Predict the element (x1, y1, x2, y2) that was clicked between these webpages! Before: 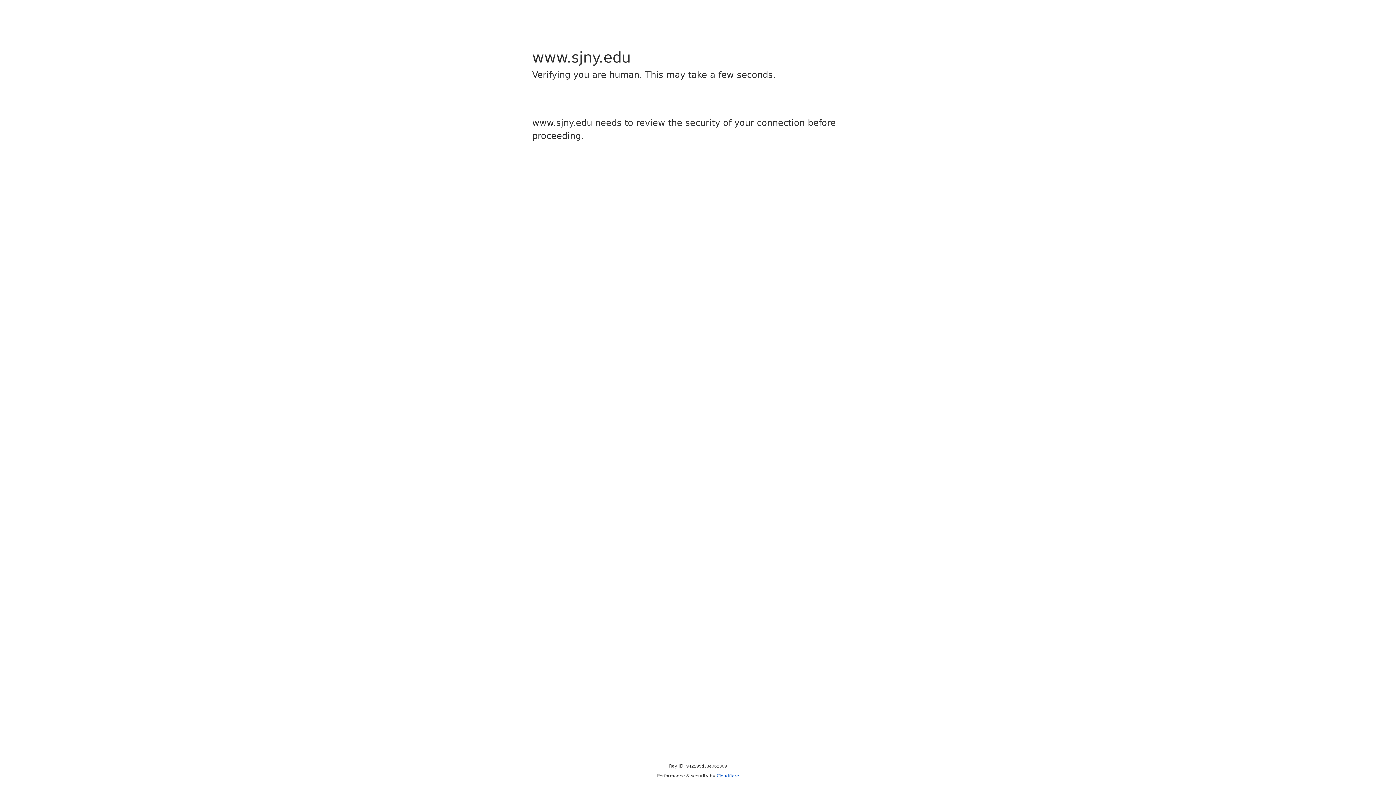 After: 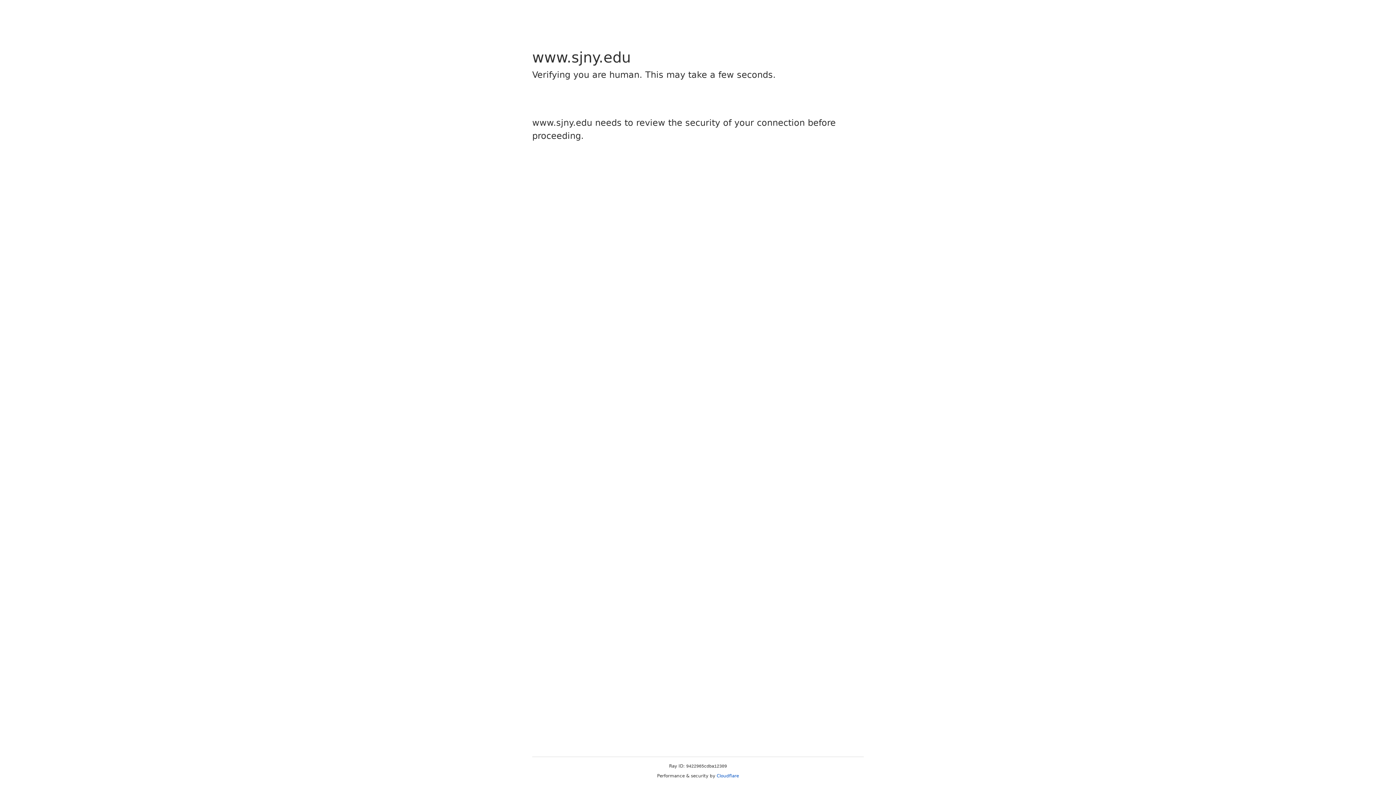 Action: bbox: (716, 773, 739, 778) label: Cloudflare